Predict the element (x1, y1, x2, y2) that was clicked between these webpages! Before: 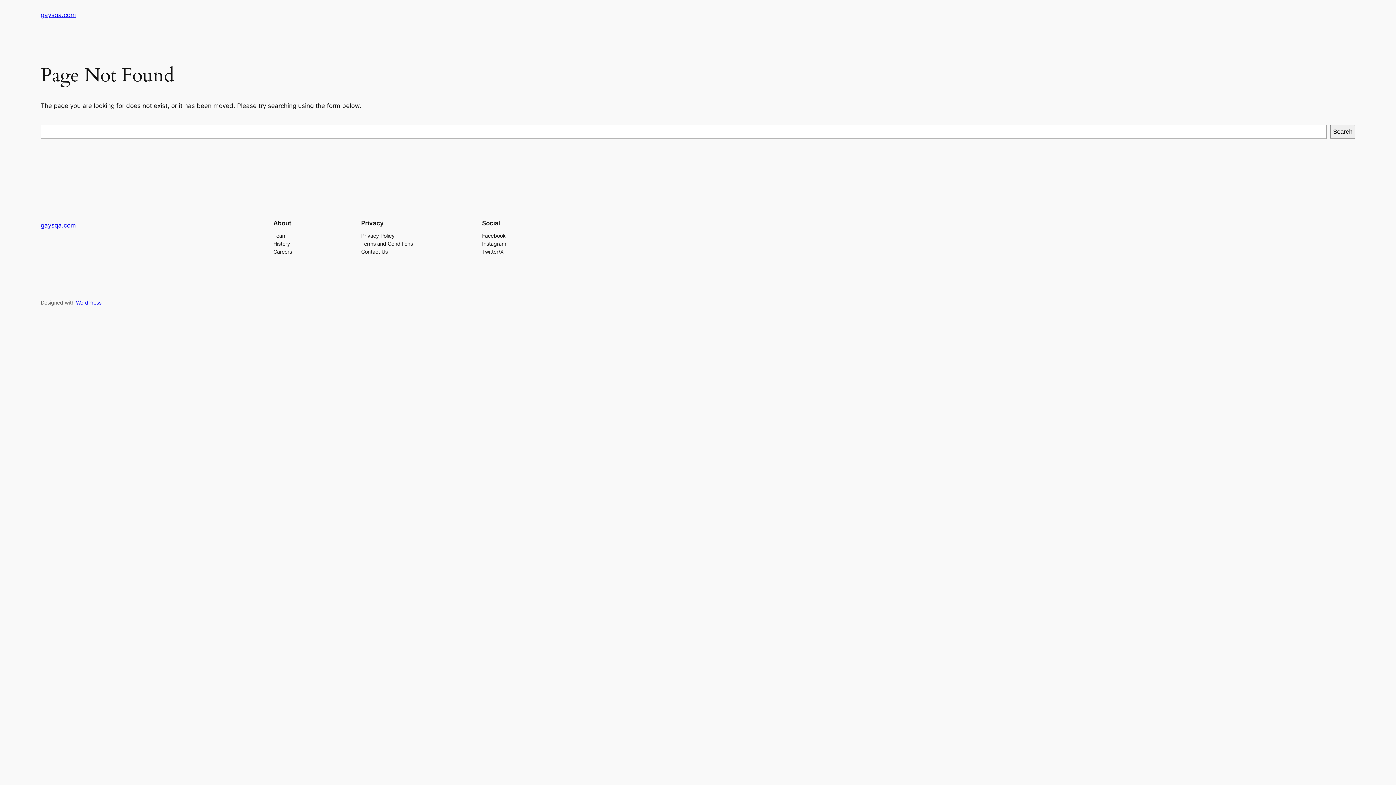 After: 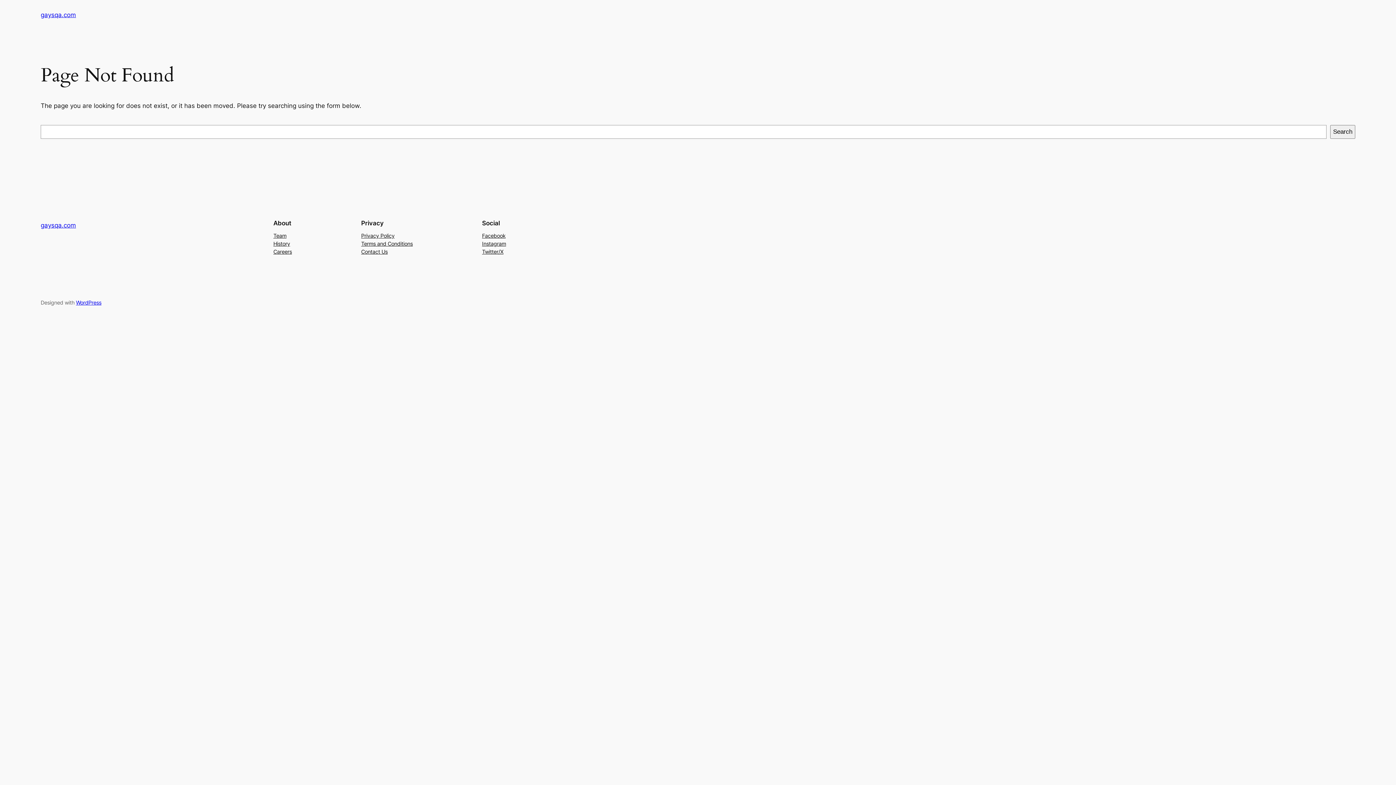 Action: label: Instagram bbox: (482, 239, 506, 247)